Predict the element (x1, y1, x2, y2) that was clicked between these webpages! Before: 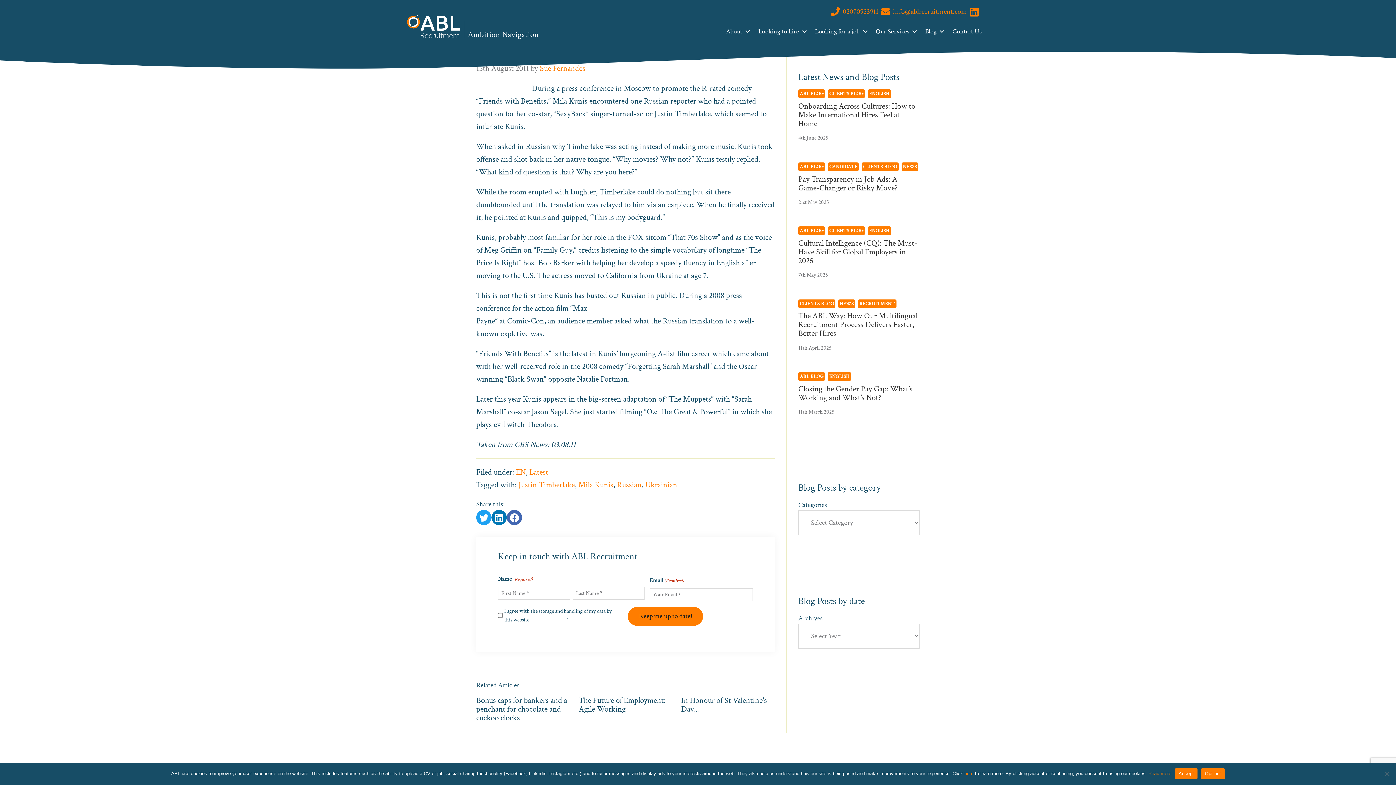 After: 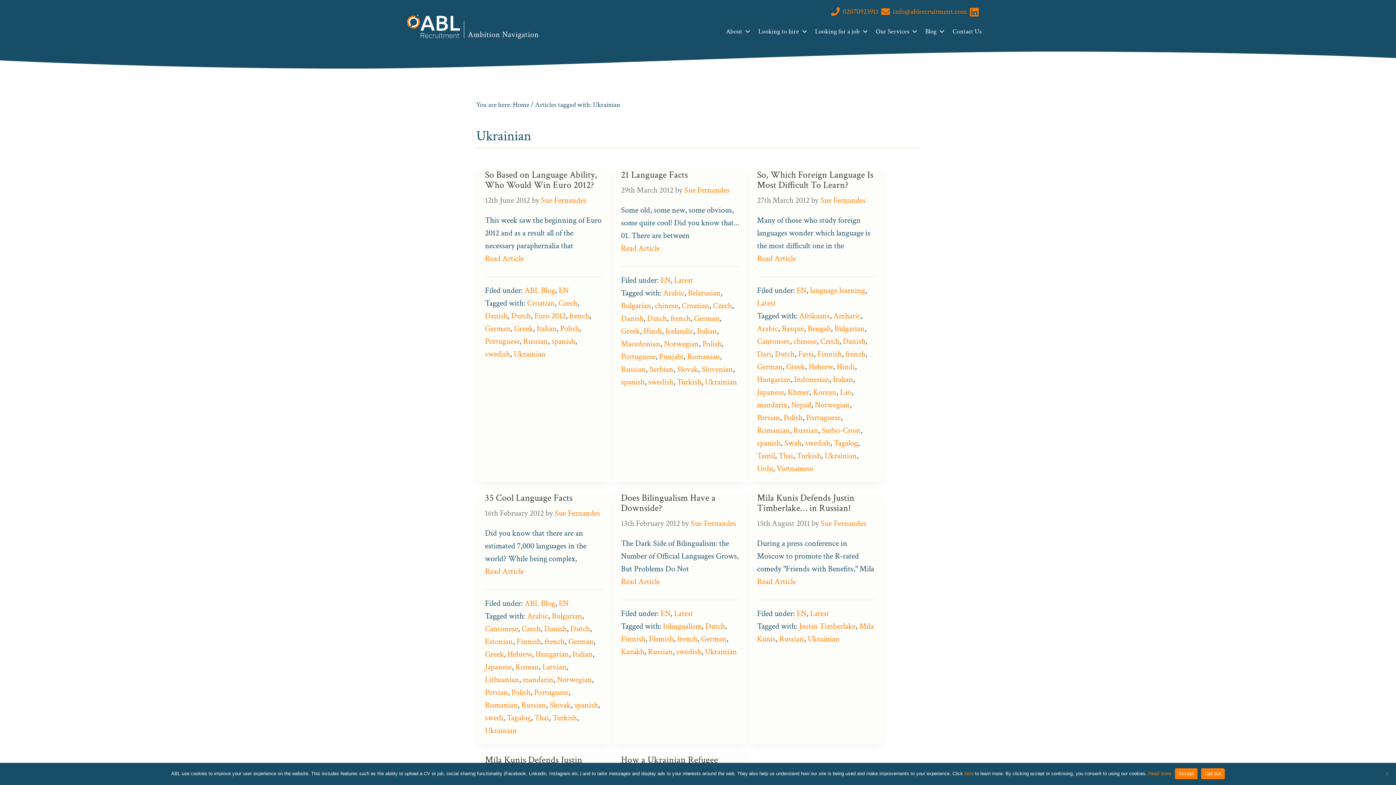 Action: label: Ukrainian bbox: (645, 479, 677, 490)